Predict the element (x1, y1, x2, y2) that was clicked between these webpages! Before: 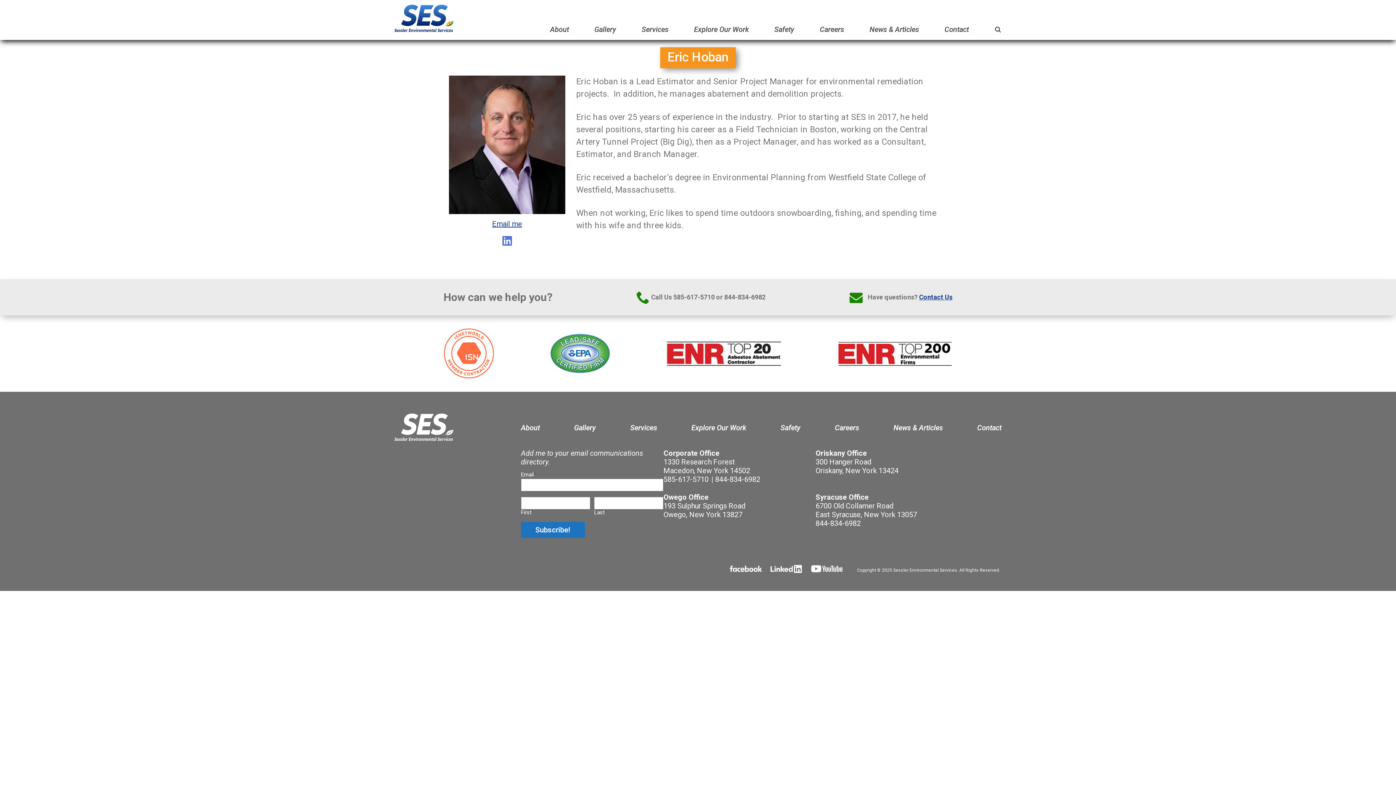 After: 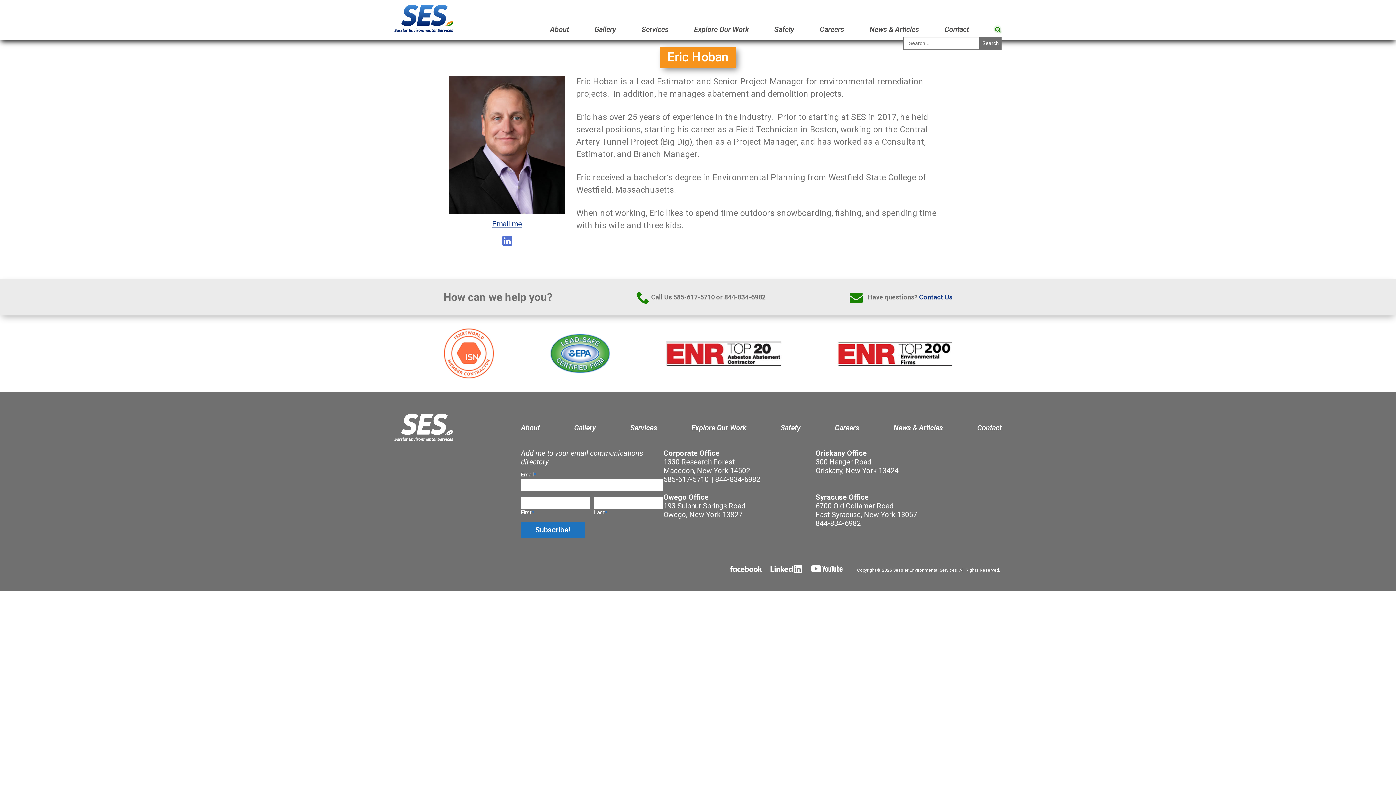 Action: bbox: (981, 21, 1001, 38)